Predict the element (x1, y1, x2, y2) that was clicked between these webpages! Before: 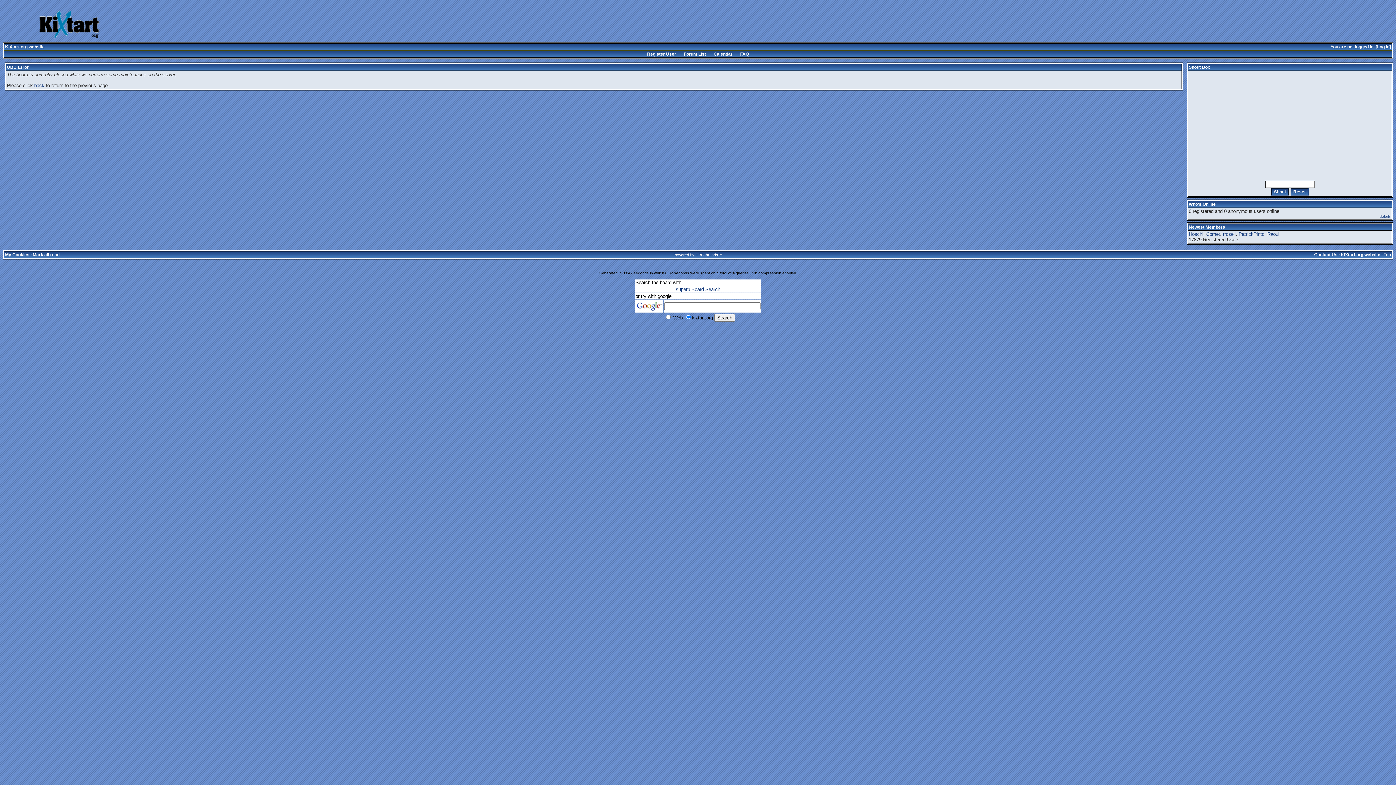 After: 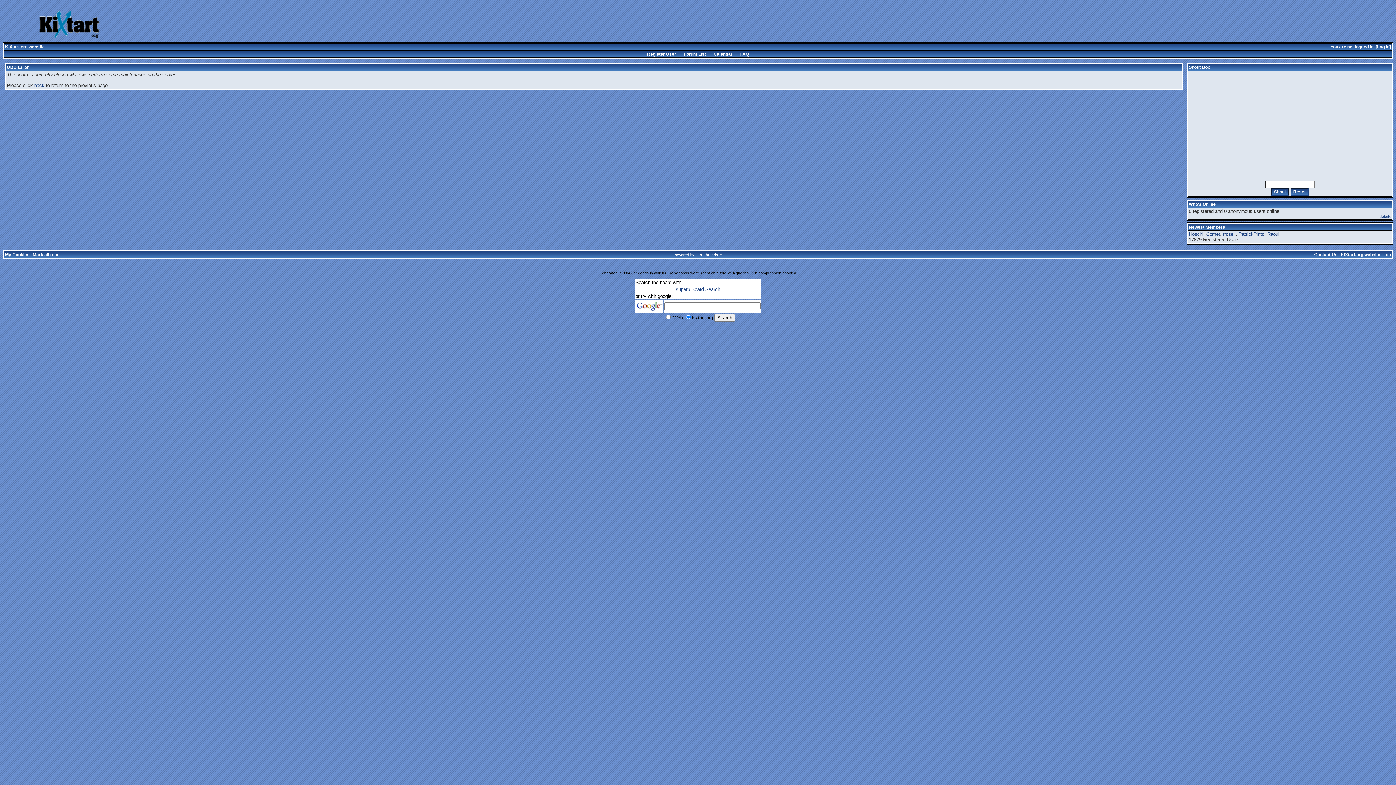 Action: label: Contact Us bbox: (1314, 252, 1337, 257)